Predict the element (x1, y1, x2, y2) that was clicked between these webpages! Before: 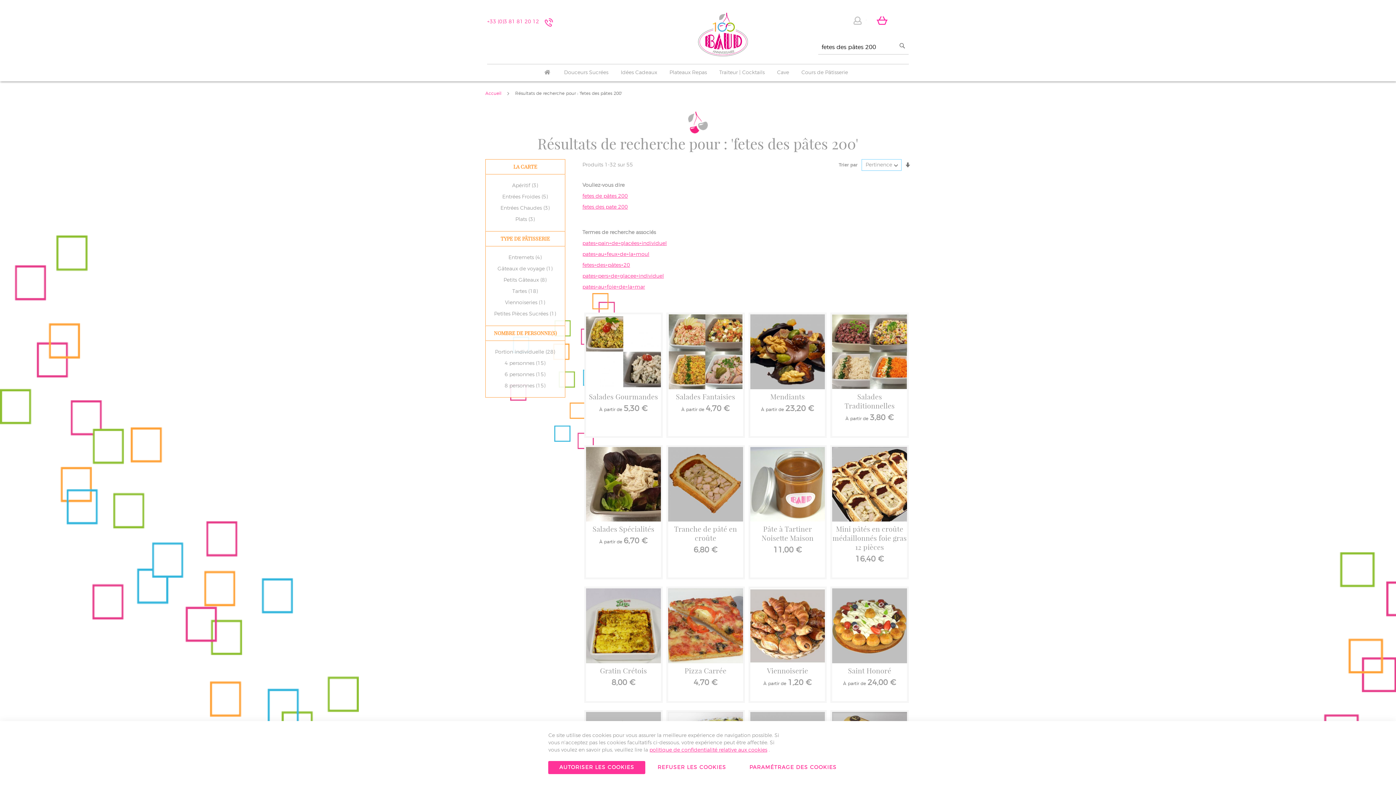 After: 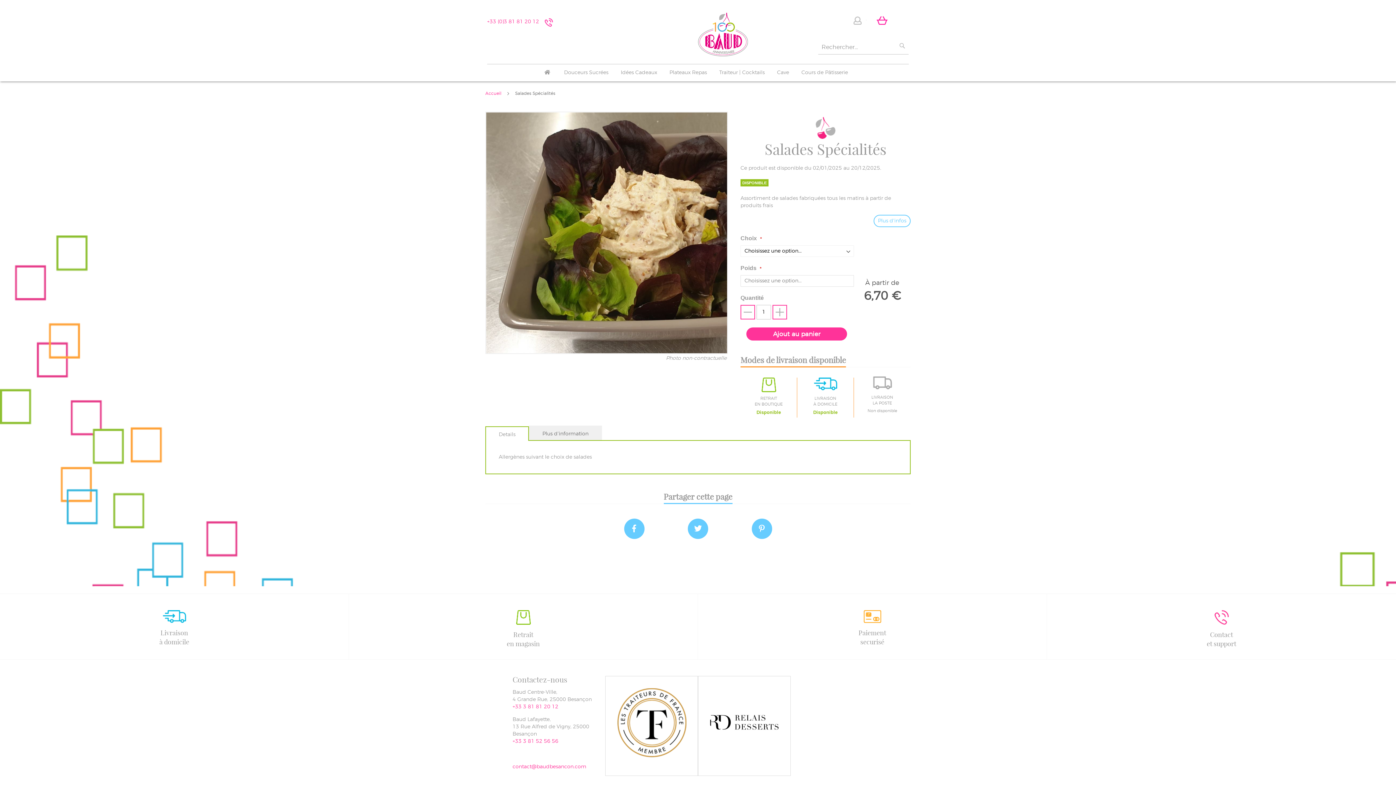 Action: bbox: (586, 517, 661, 523)